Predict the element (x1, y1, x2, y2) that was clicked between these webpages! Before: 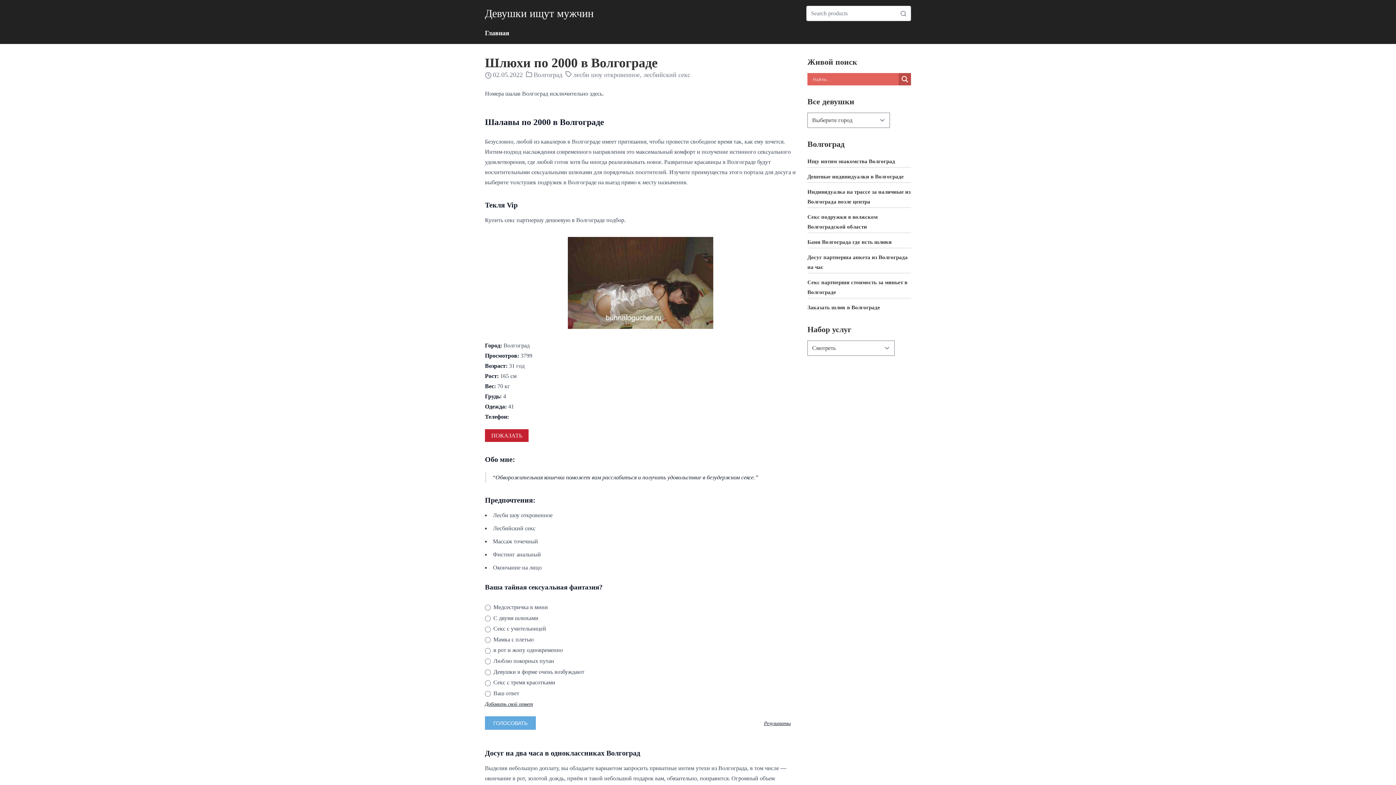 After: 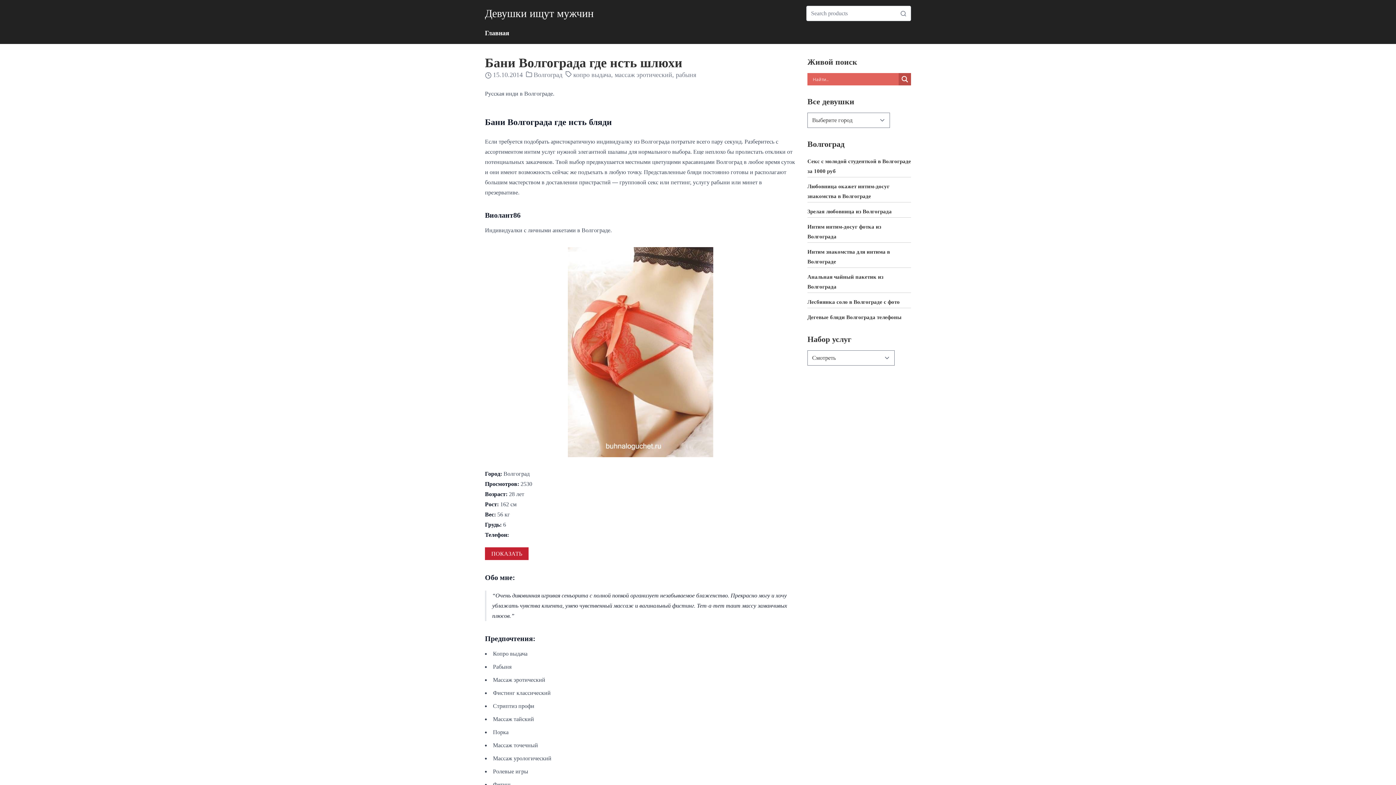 Action: label: Бани Волгограда где нсть шлюхи bbox: (807, 239, 892, 245)